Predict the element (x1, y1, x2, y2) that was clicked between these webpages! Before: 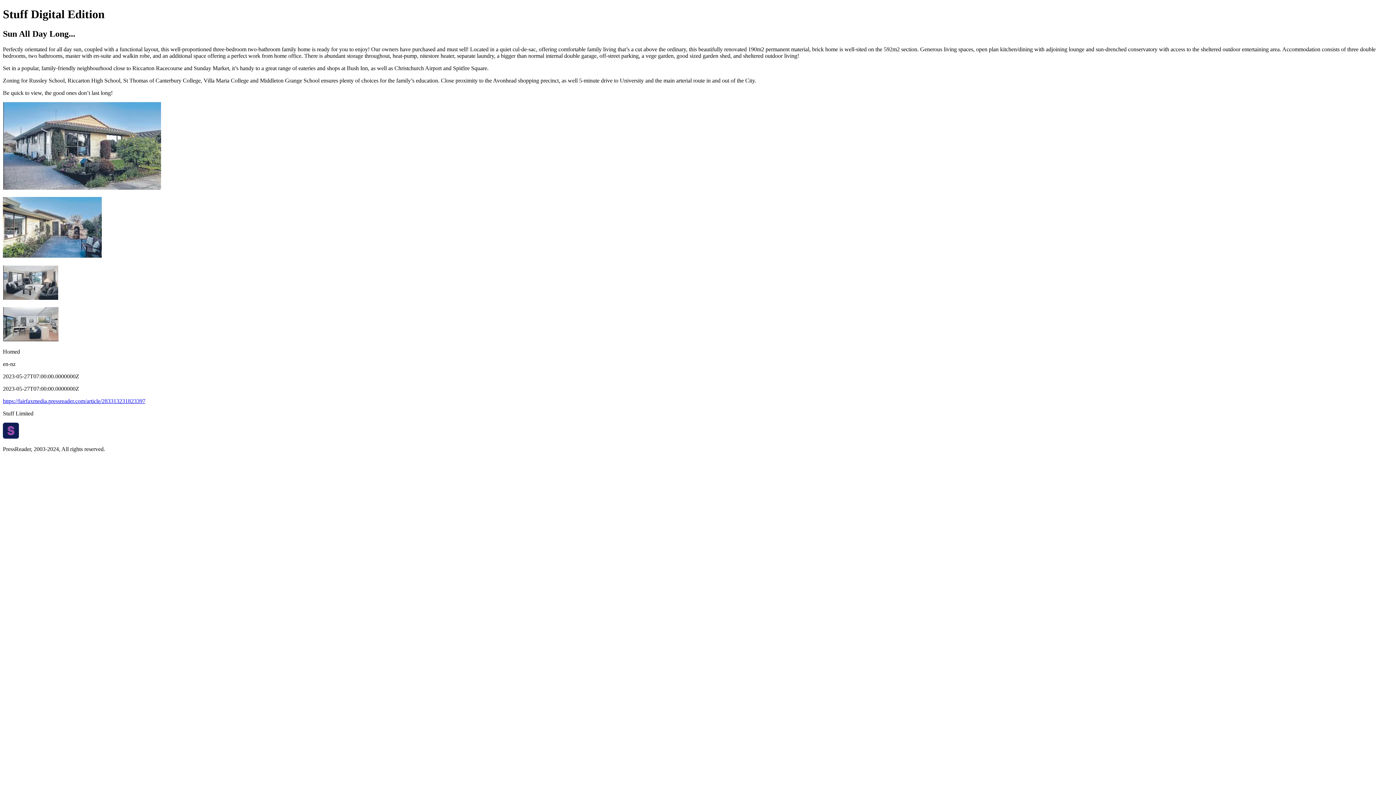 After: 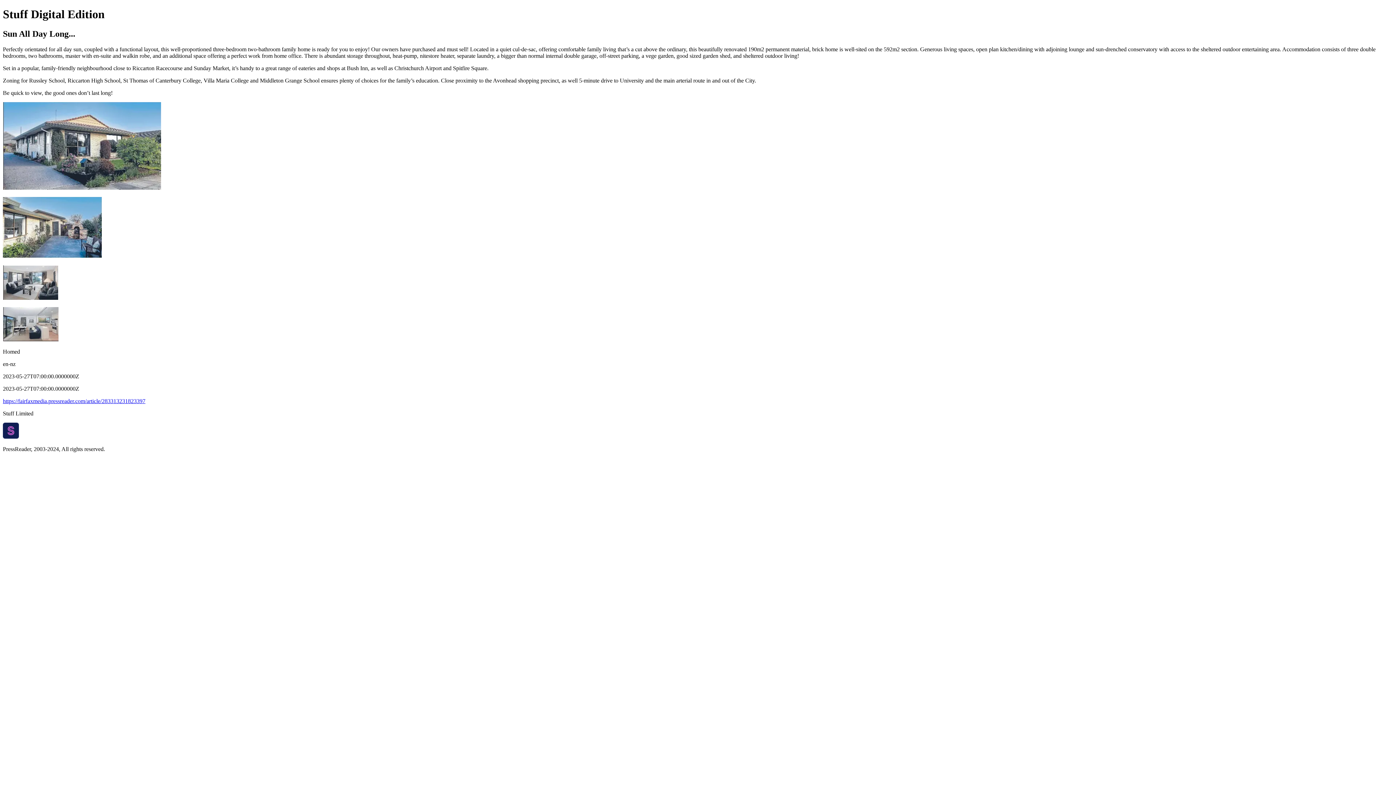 Action: bbox: (2, 398, 145, 404) label: https://fairfaxmedia.pressreader.com/article/283313231823397